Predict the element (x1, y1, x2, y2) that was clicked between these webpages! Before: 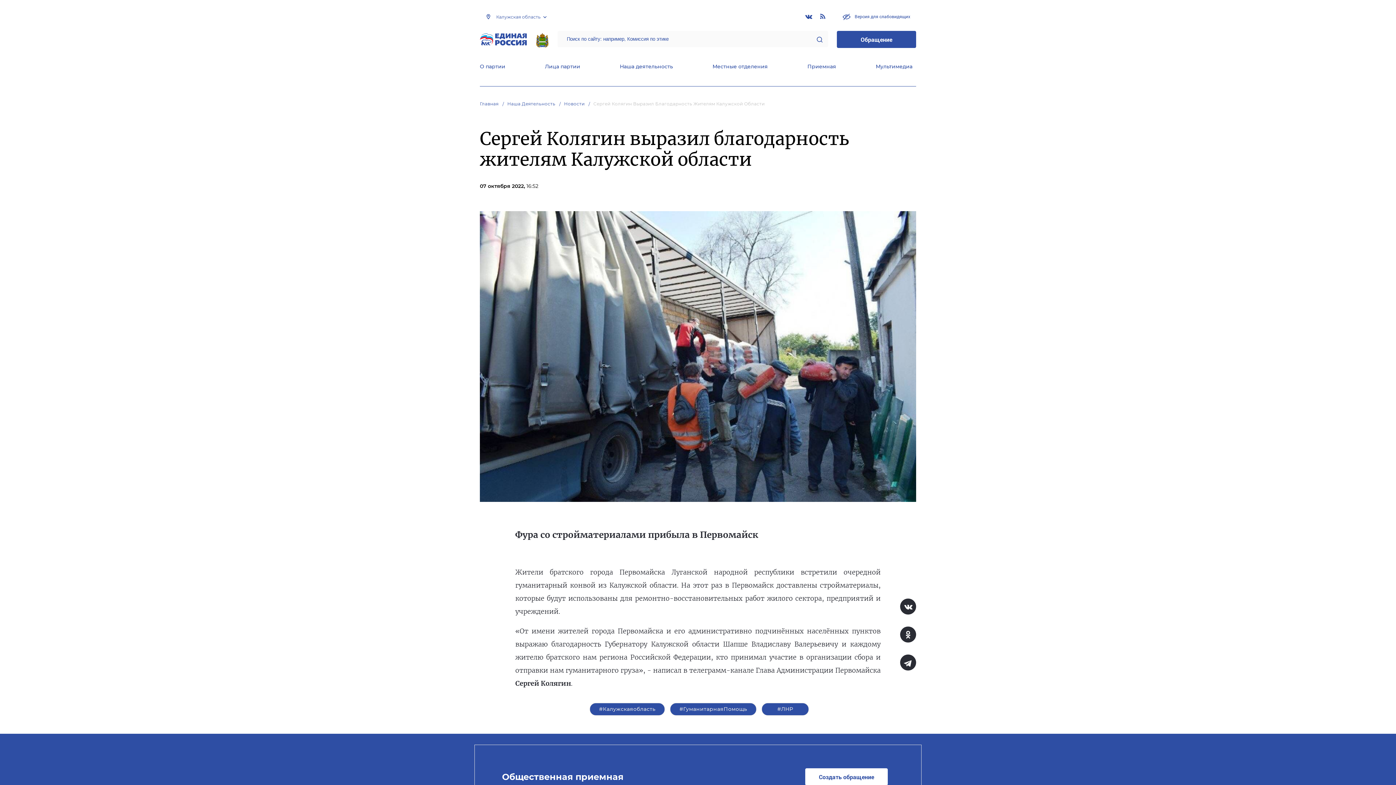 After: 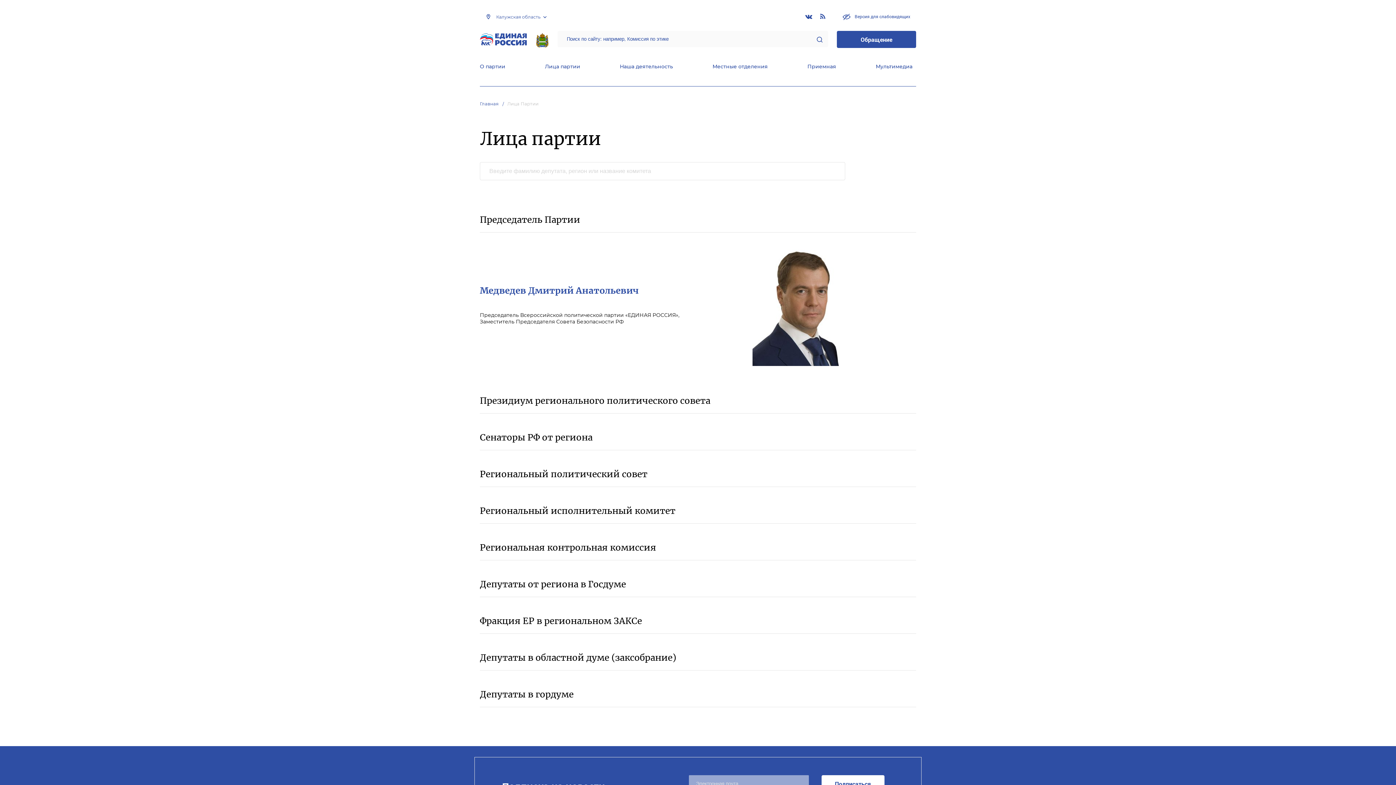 Action: label: Лица партии bbox: (545, 63, 580, 71)